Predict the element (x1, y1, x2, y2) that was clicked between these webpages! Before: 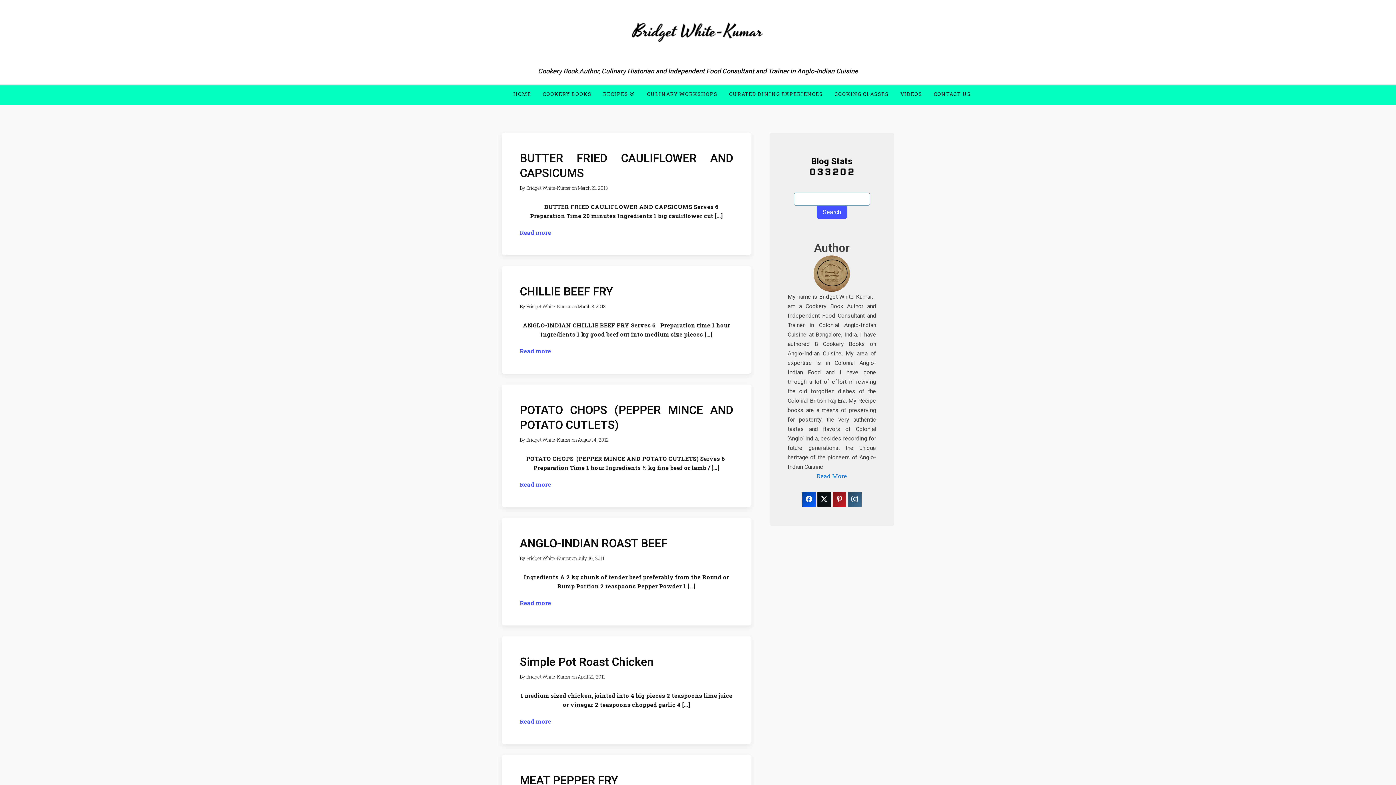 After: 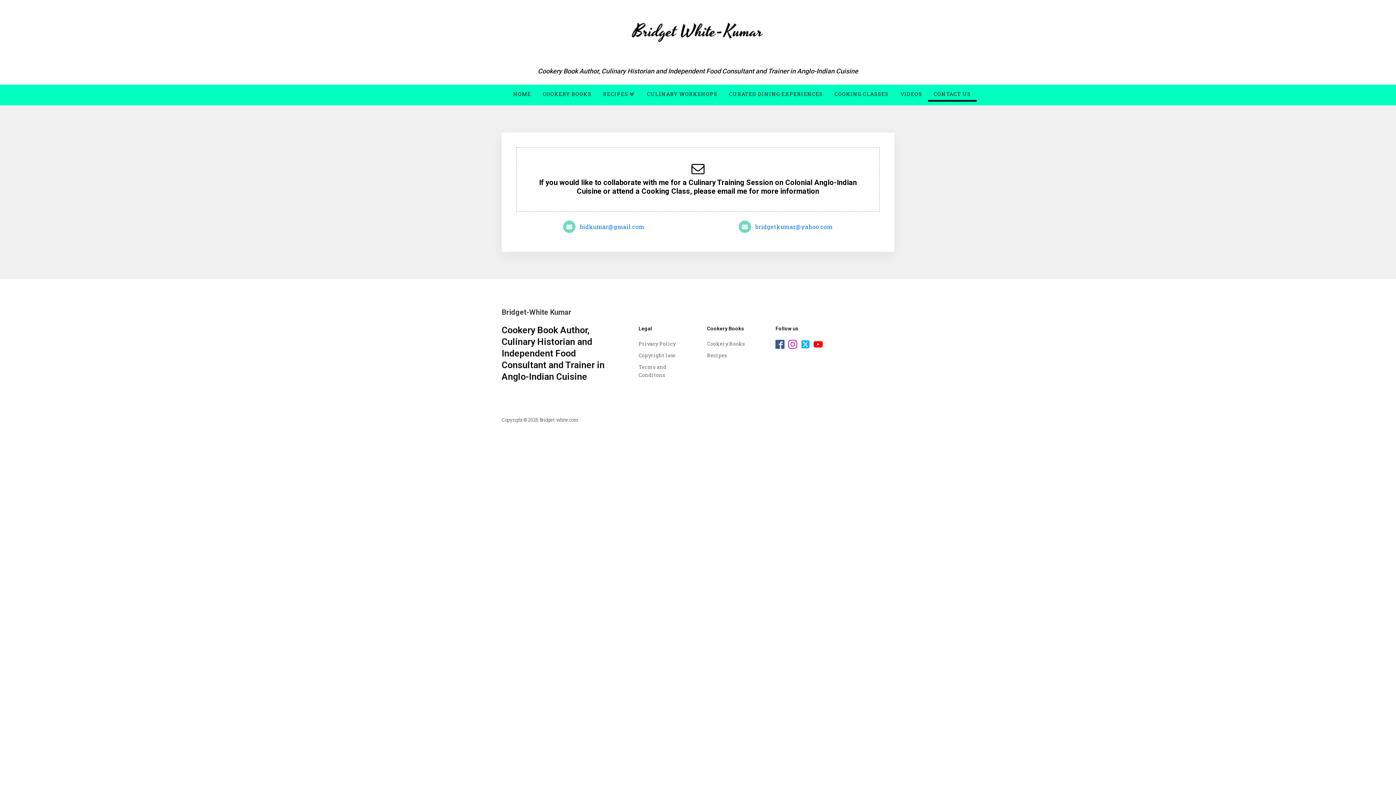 Action: bbox: (928, 88, 976, 101) label: CONTACT US